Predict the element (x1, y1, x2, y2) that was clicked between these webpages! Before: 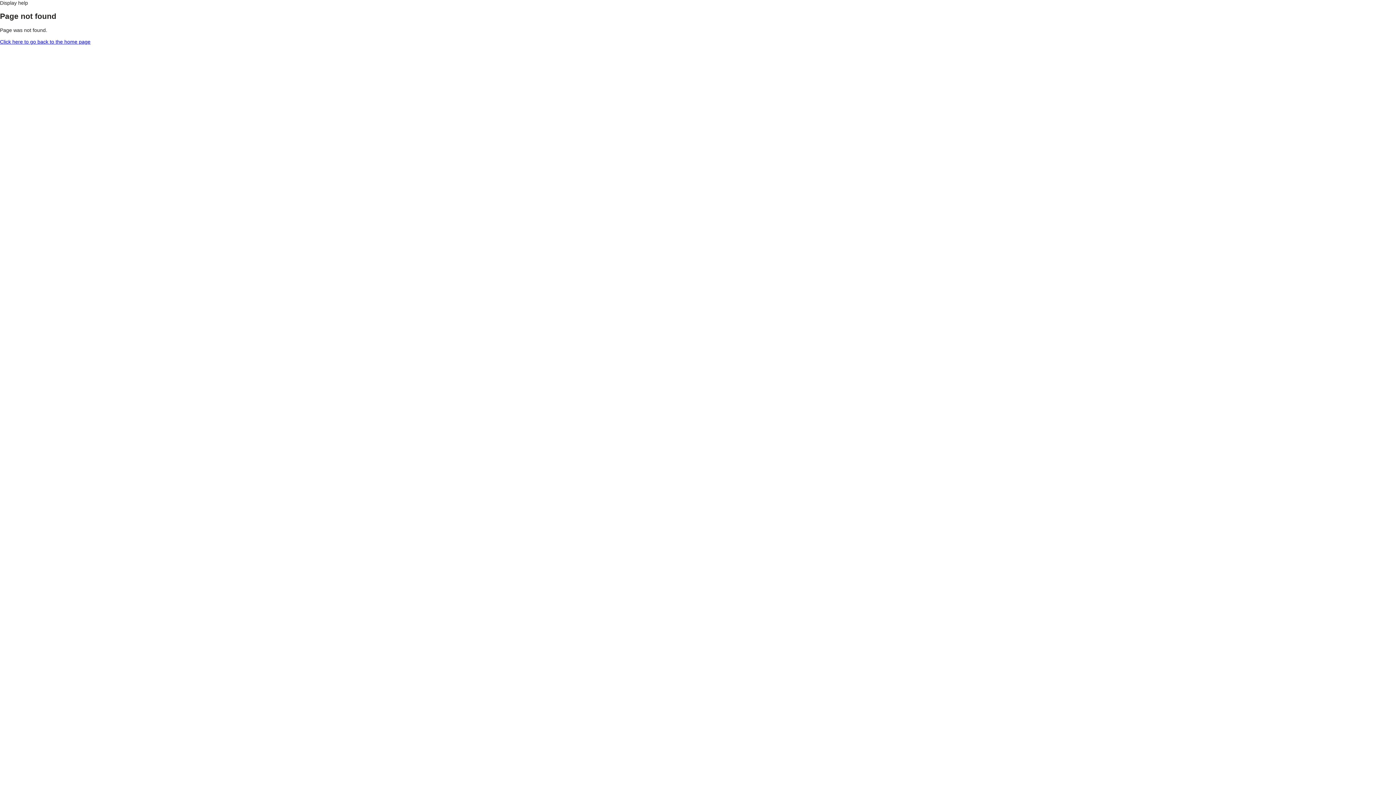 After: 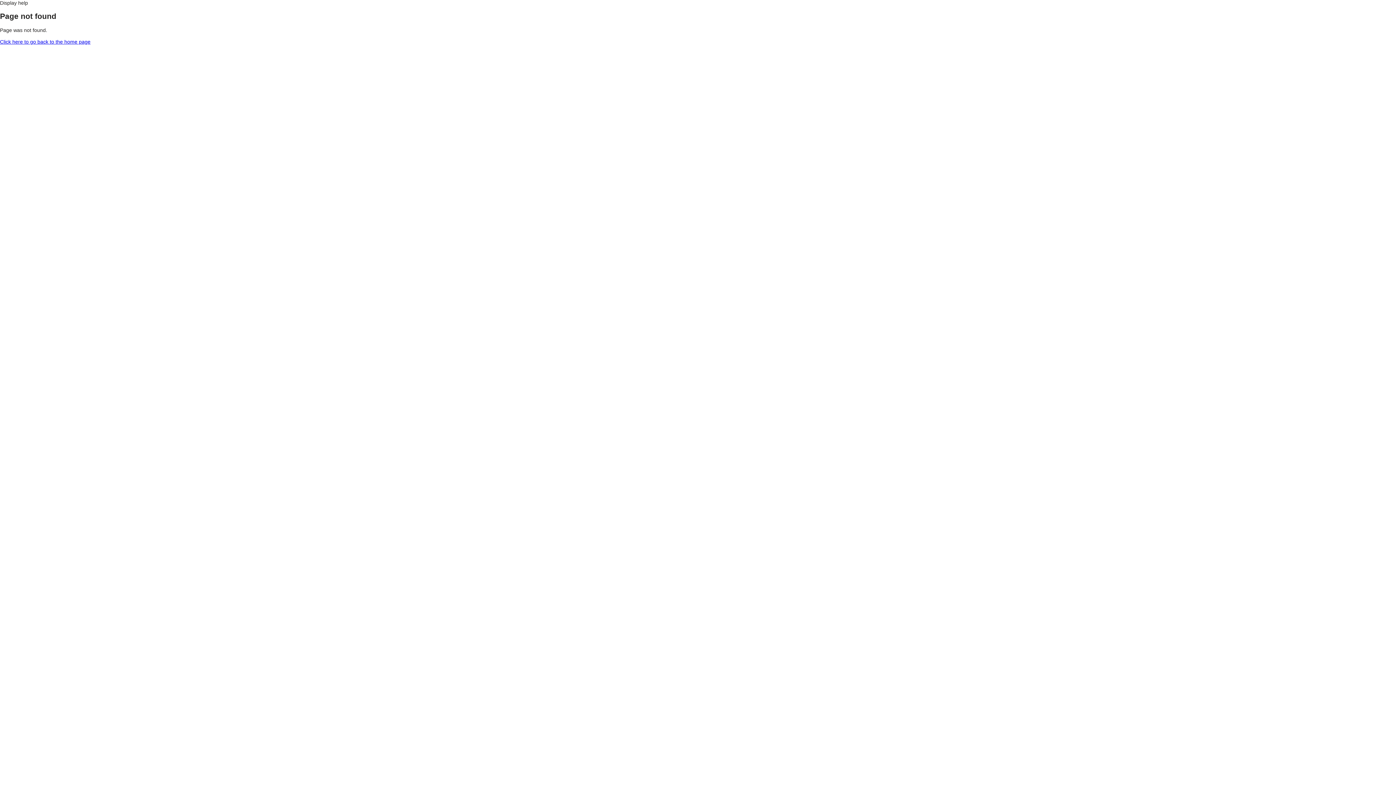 Action: label: Display help bbox: (0, 0, 28, 5)